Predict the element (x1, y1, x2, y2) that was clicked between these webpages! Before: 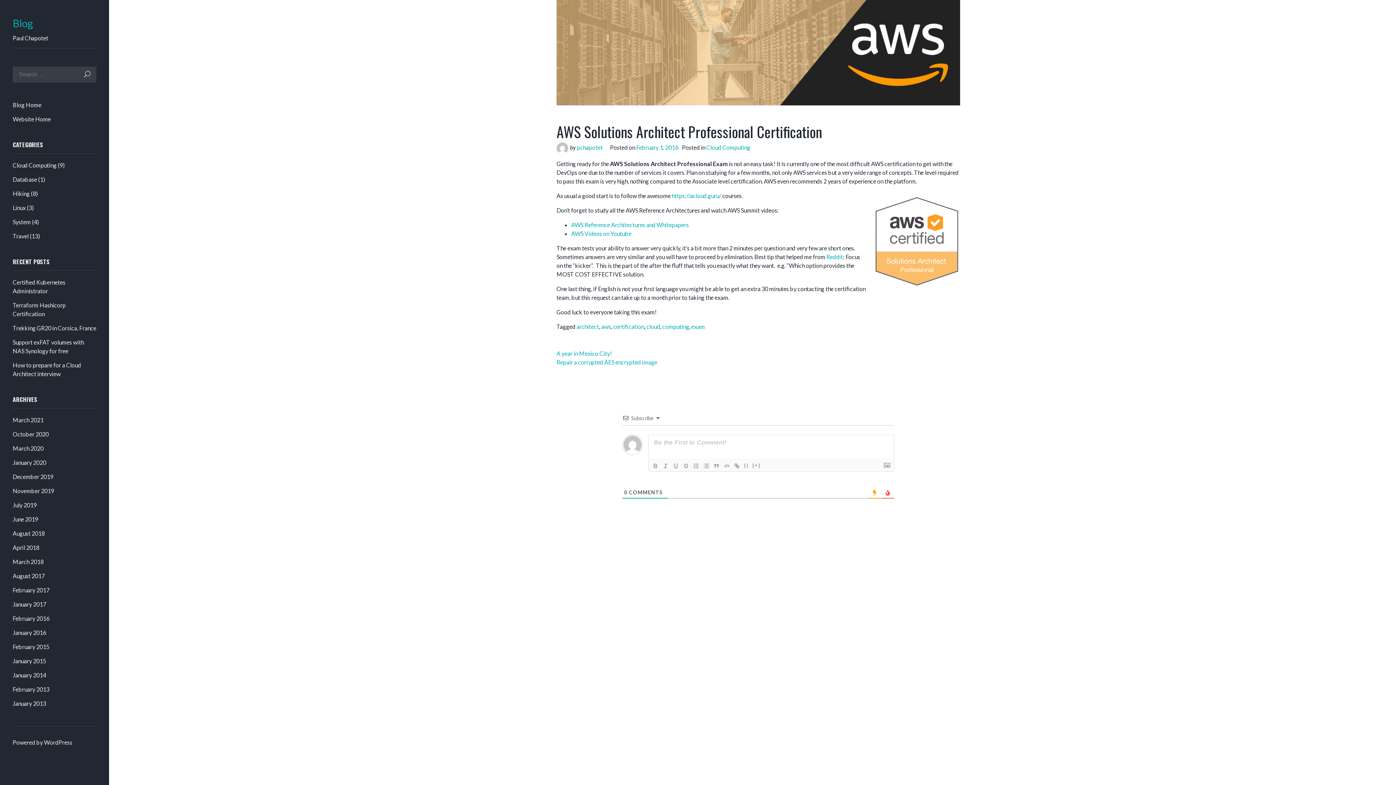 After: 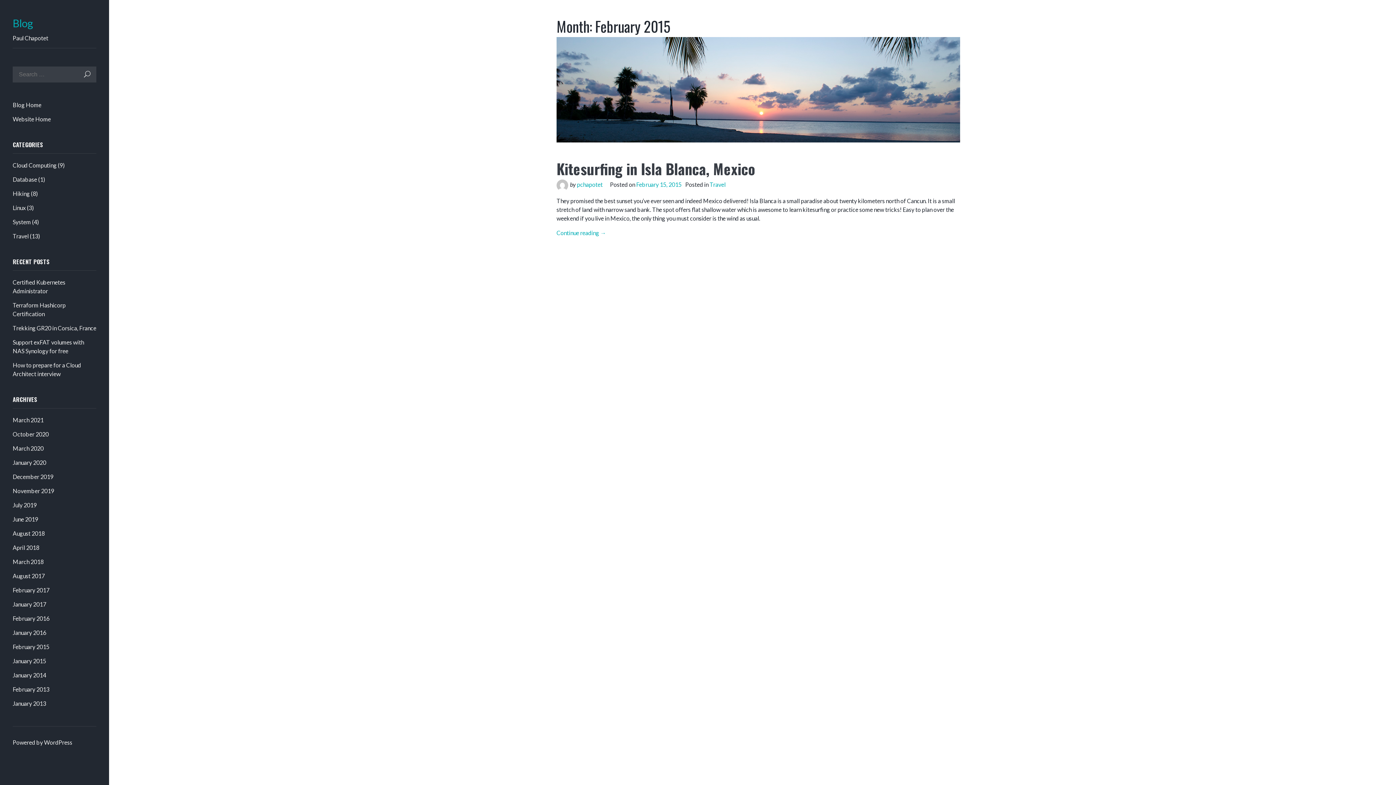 Action: label: February 2015 bbox: (12, 643, 49, 650)